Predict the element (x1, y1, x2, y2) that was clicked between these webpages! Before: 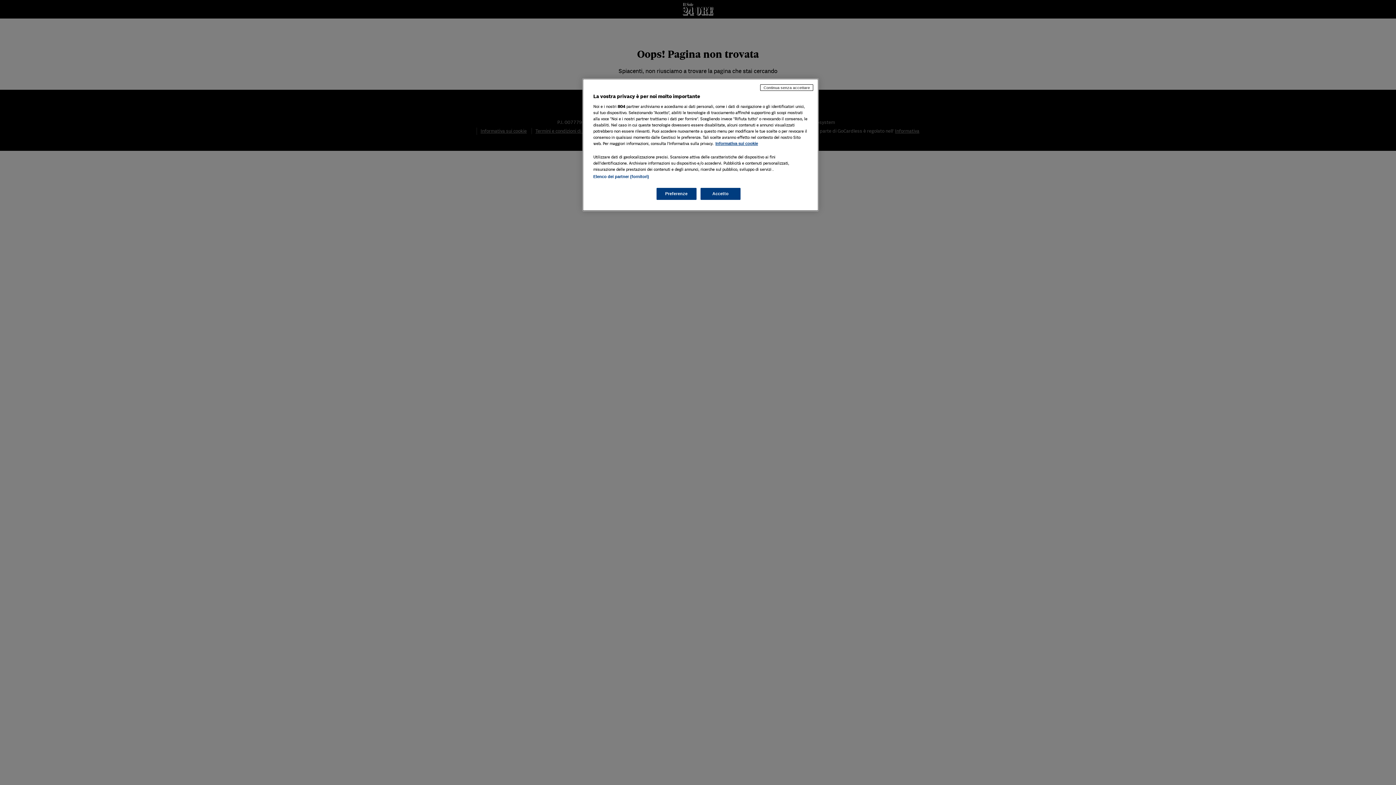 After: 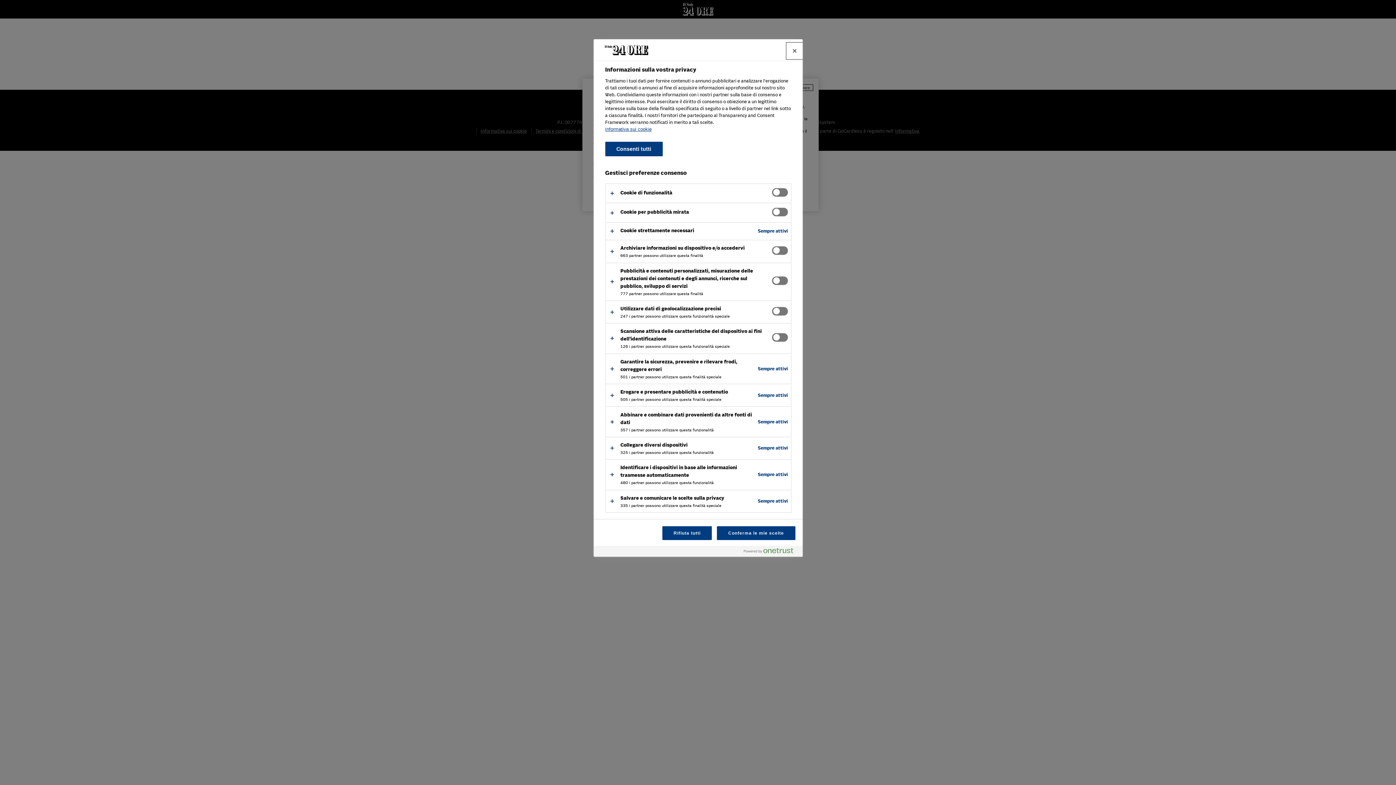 Action: bbox: (656, 188, 696, 200) label: Preferenze